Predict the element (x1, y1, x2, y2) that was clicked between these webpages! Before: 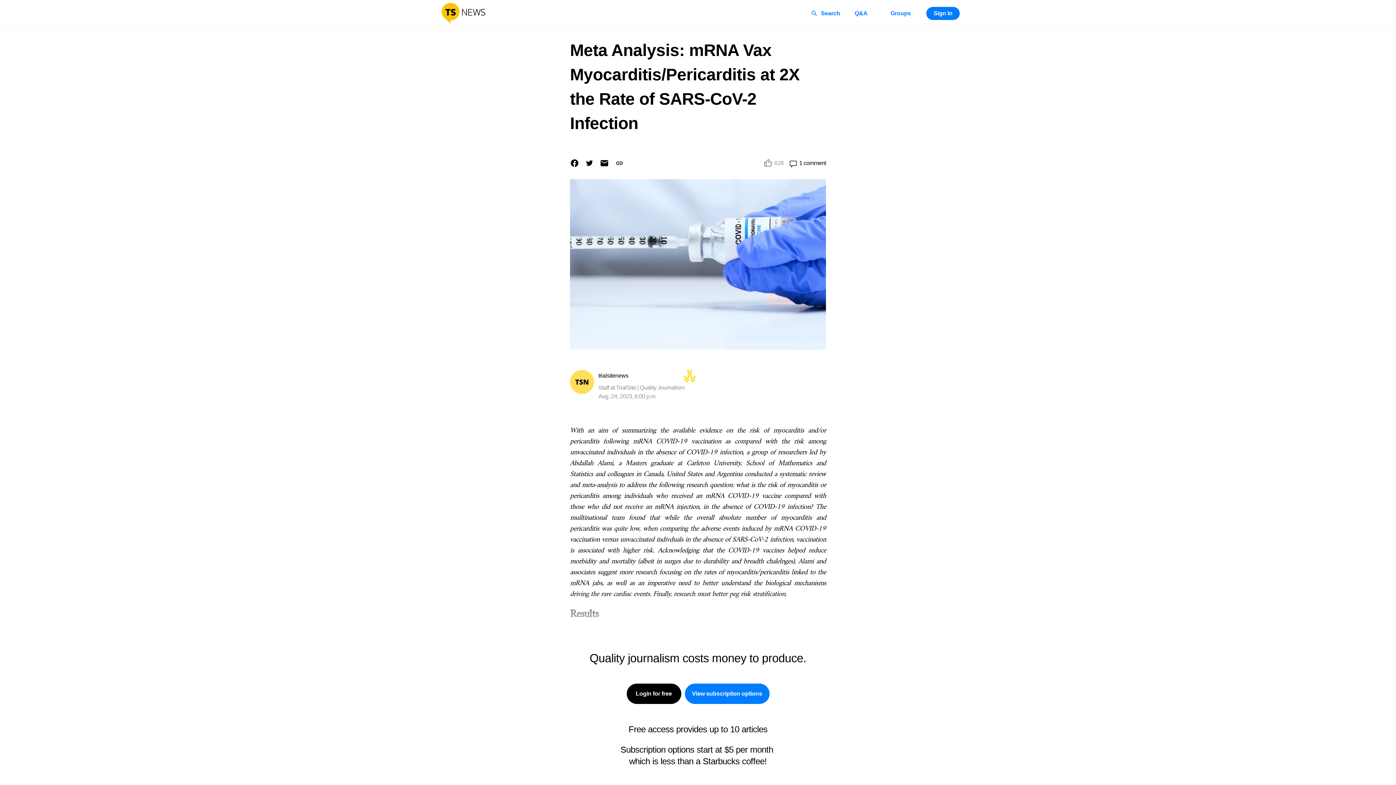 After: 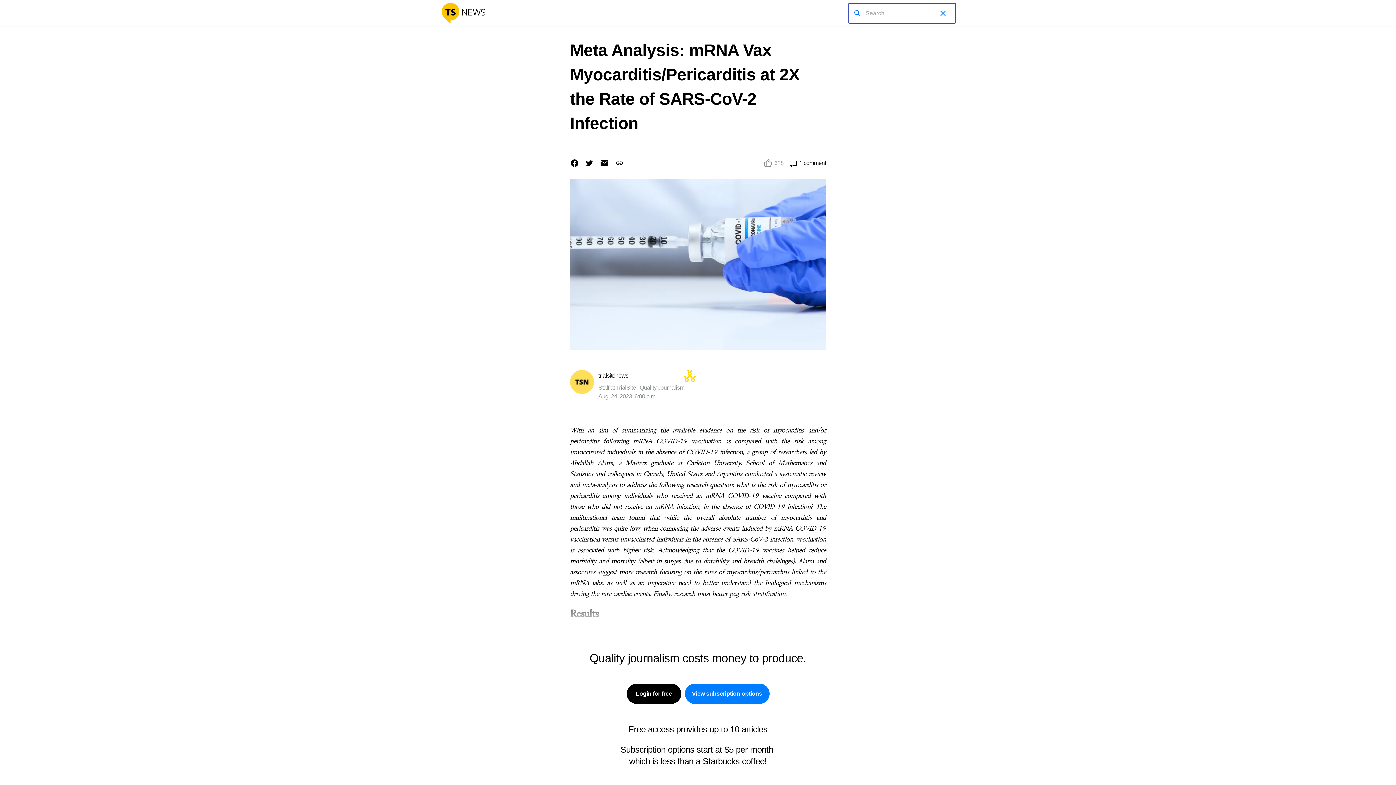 Action: bbox: (805, 3, 847, 23) label: Search